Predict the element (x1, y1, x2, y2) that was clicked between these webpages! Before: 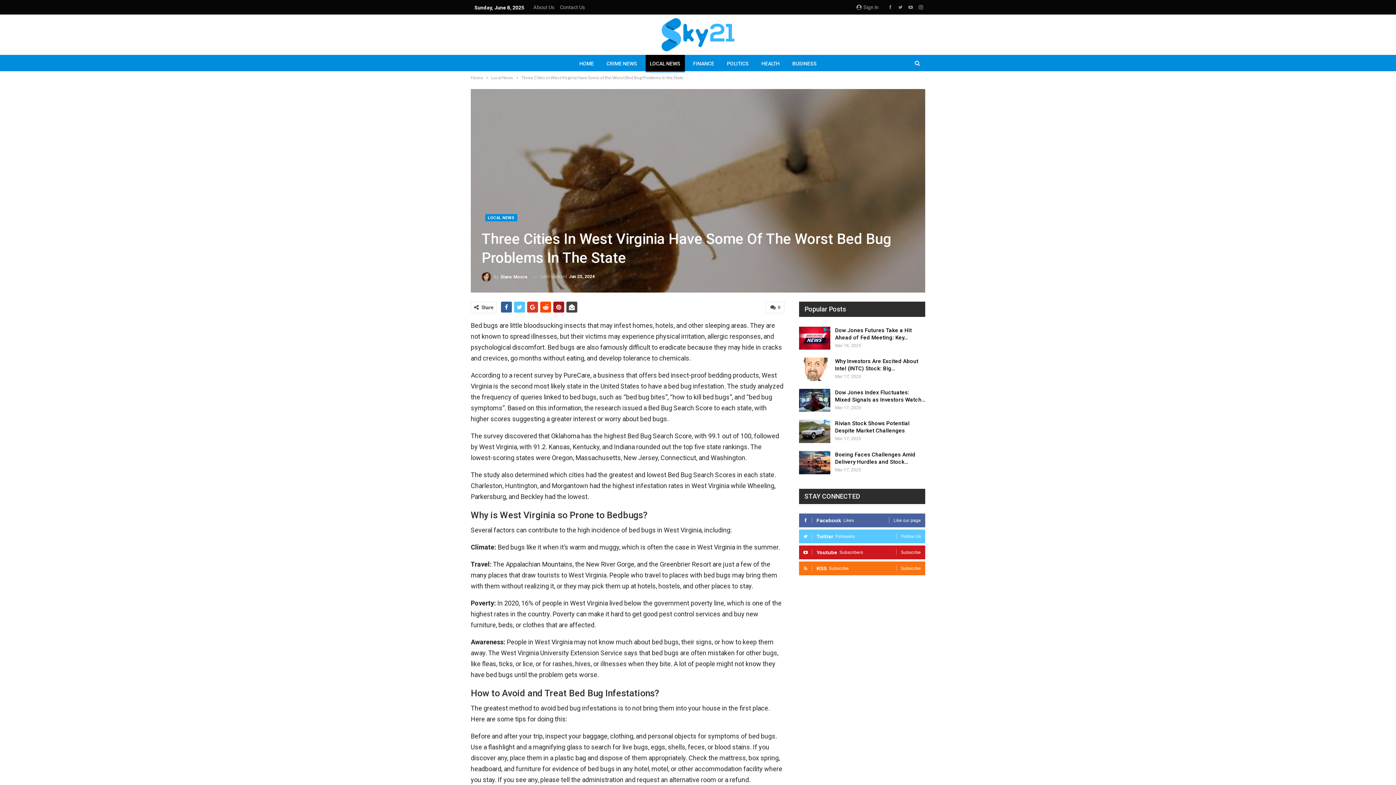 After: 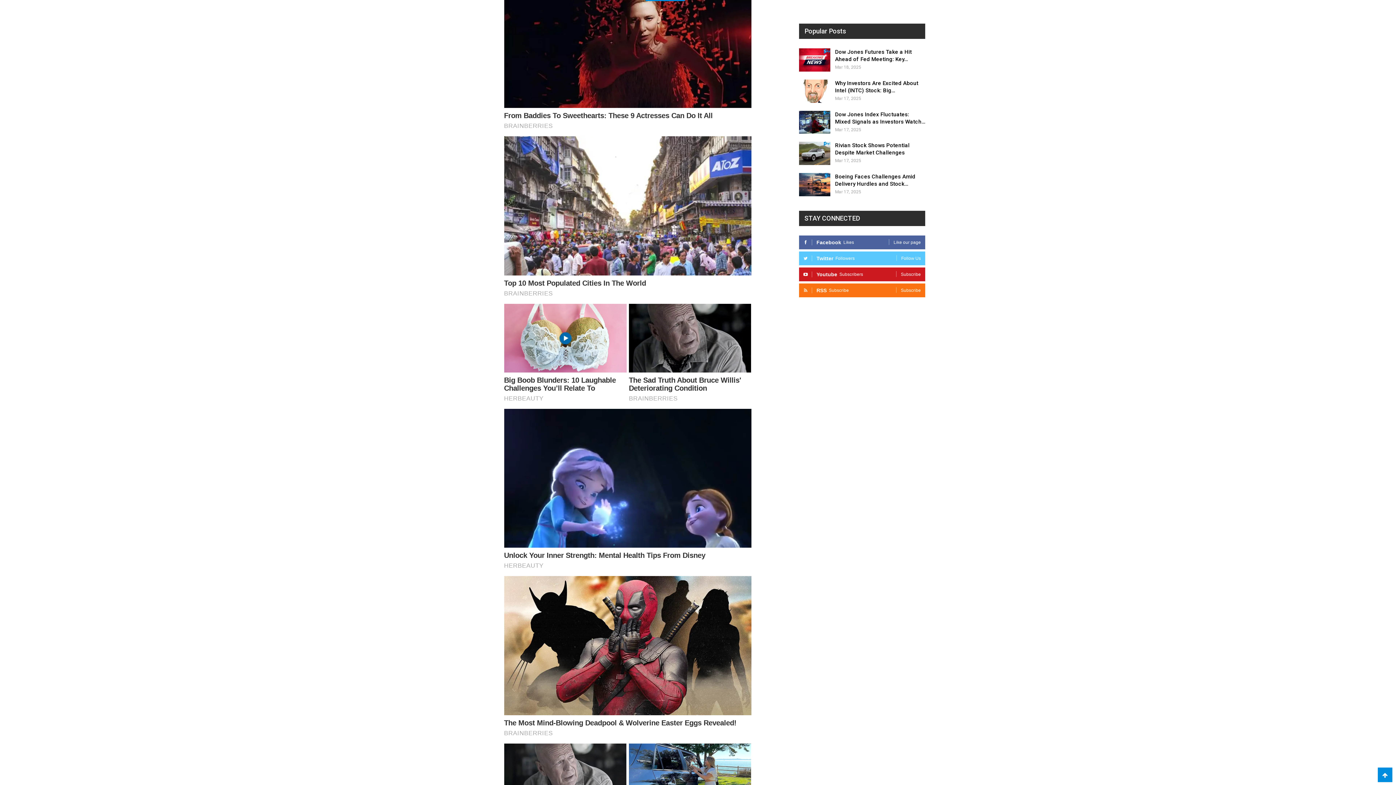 Action: label:  0 bbox: (765, 301, 784, 313)